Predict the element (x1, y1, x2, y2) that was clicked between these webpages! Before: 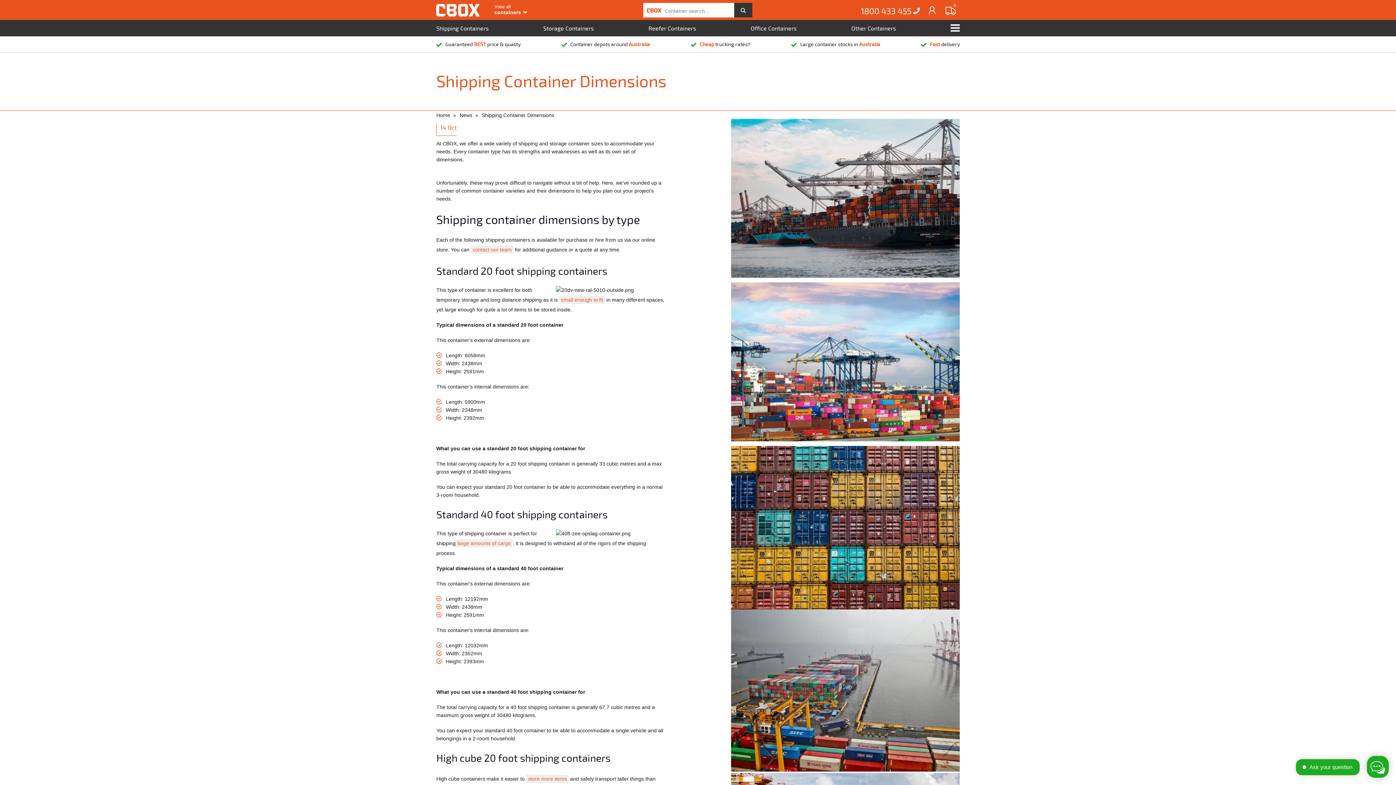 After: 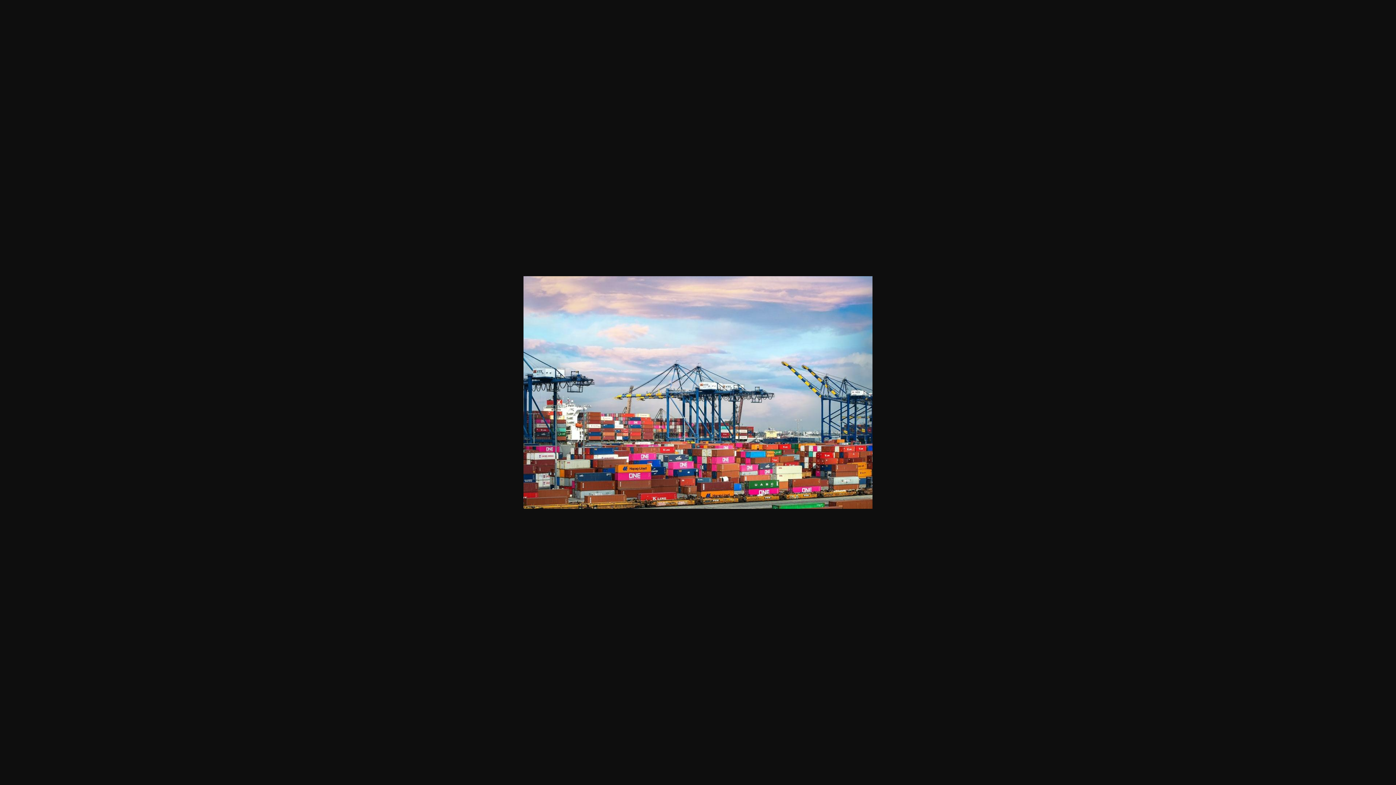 Action: bbox: (731, 282, 959, 446)